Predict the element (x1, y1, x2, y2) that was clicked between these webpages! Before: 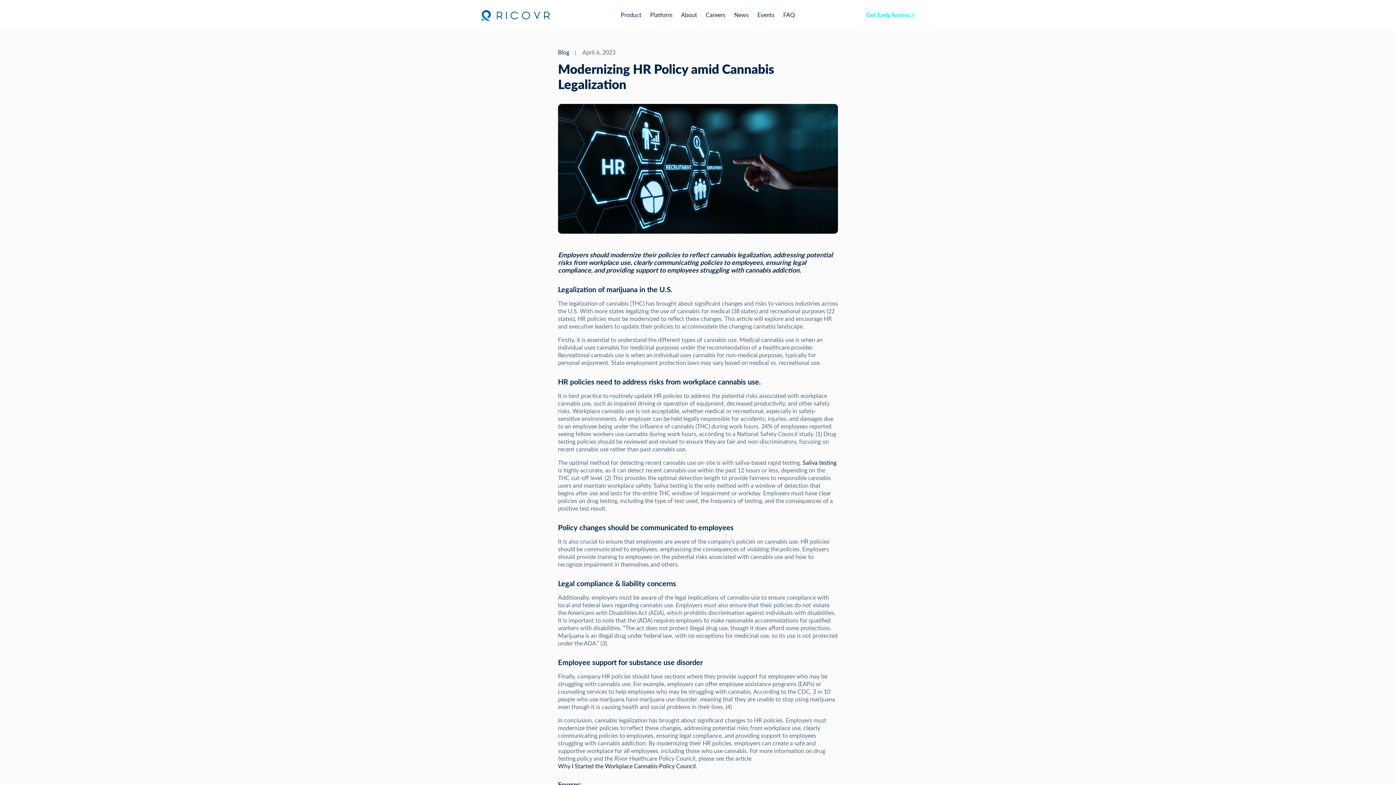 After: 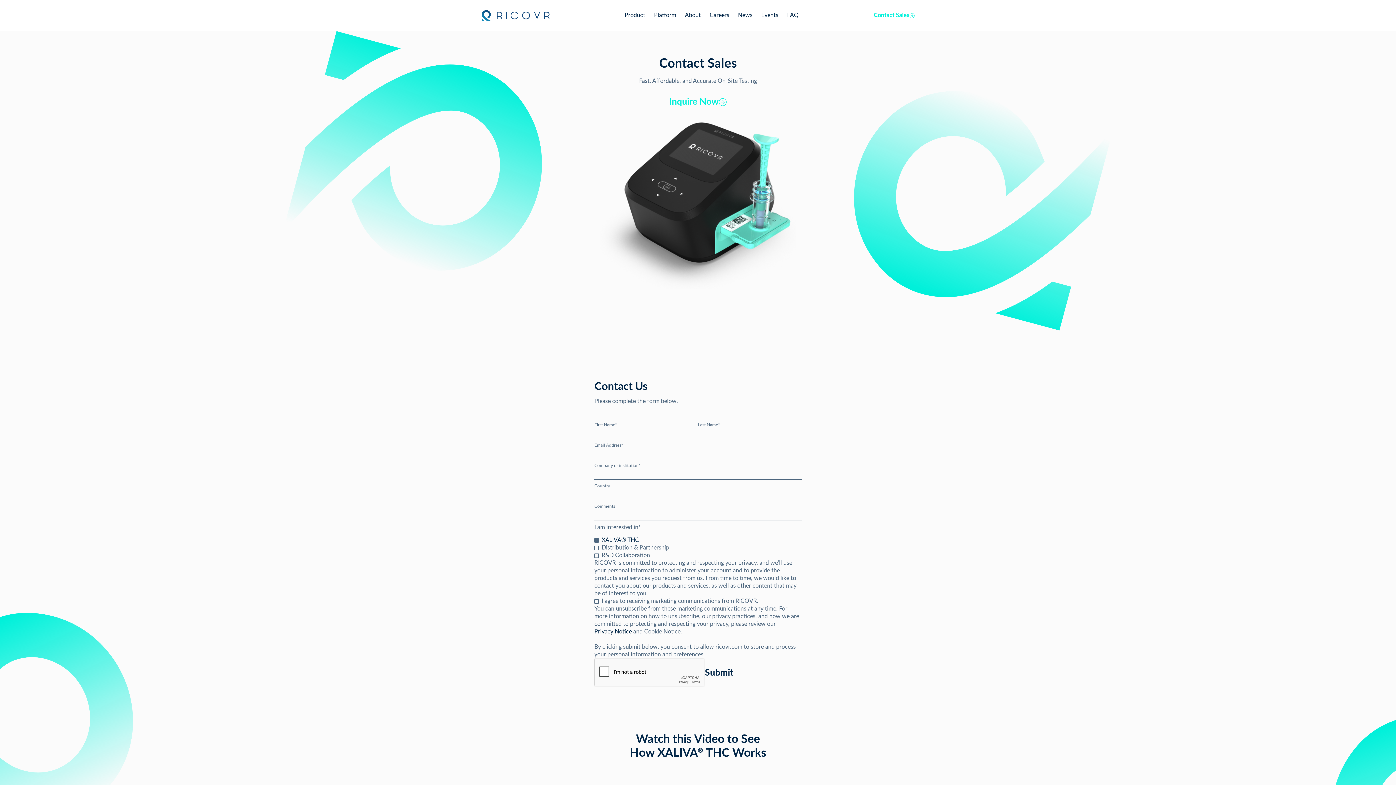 Action: bbox: (866, 11, 914, 19) label: Get Early Access